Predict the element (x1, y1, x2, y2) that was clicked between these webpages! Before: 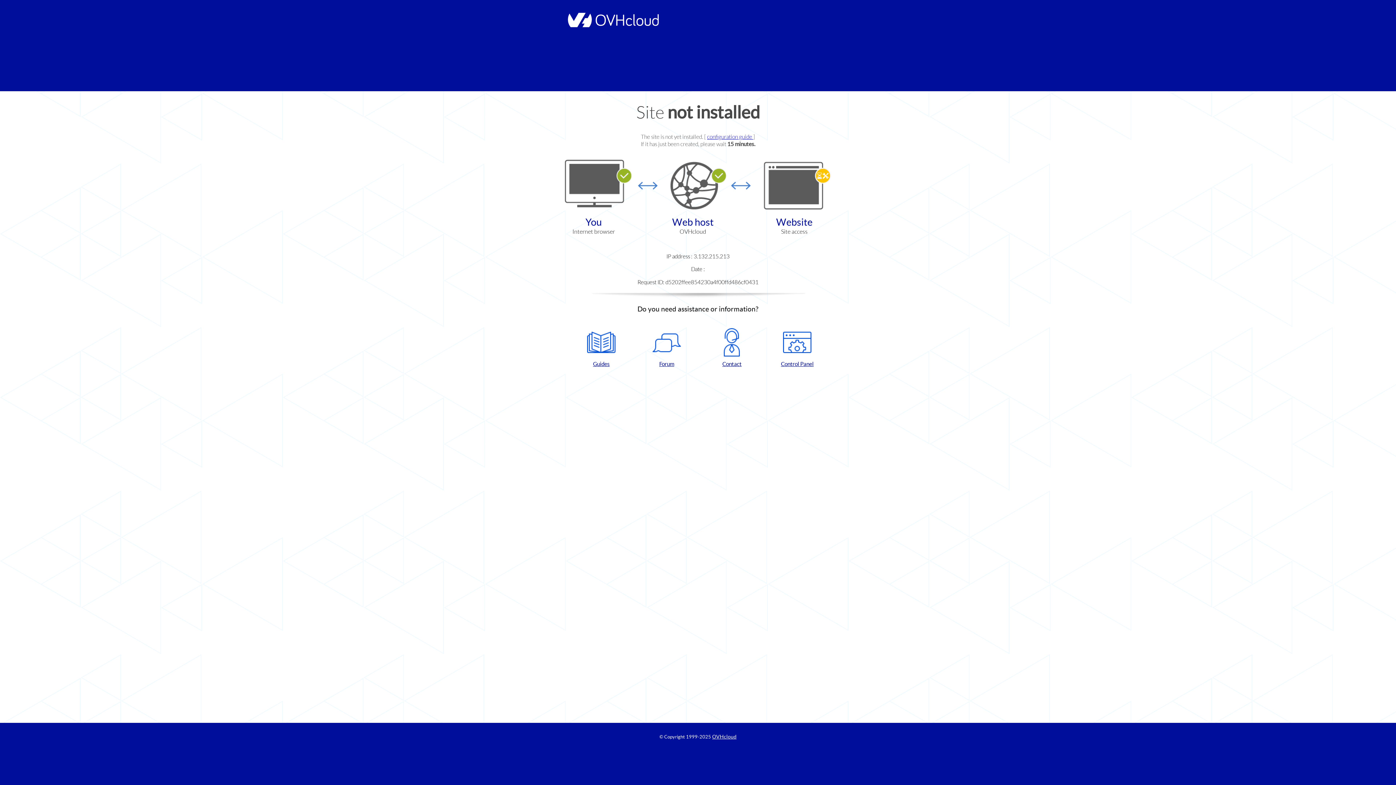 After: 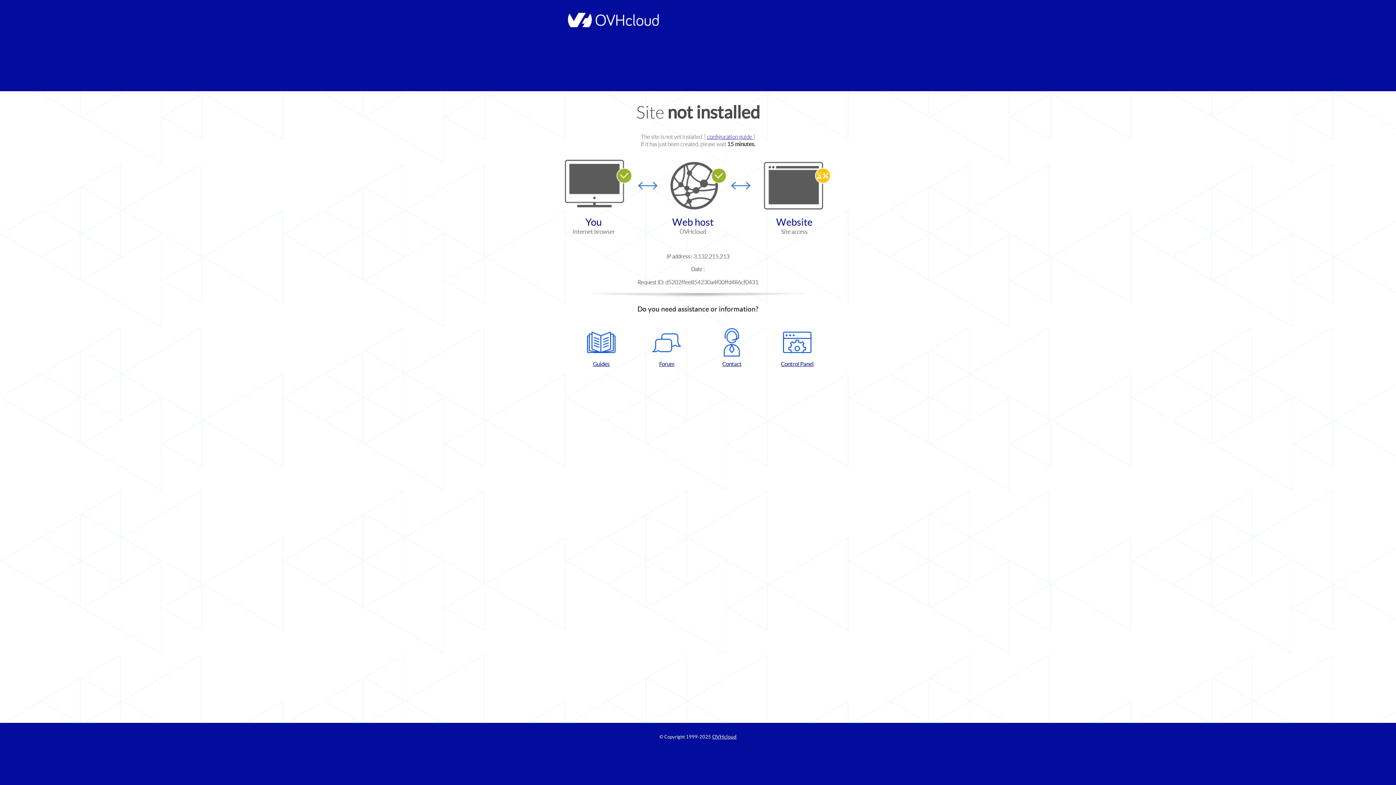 Action: label: Forum bbox: (637, 328, 696, 367)